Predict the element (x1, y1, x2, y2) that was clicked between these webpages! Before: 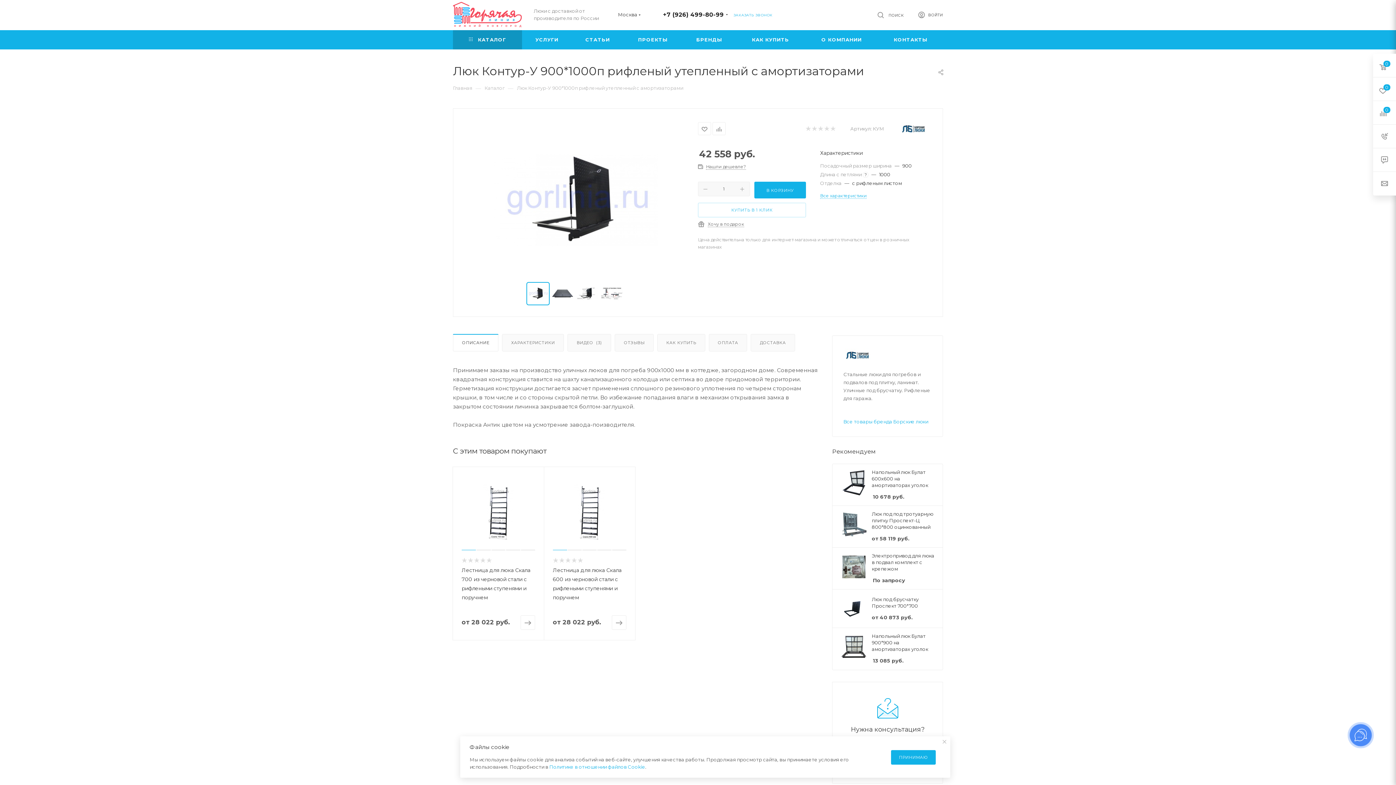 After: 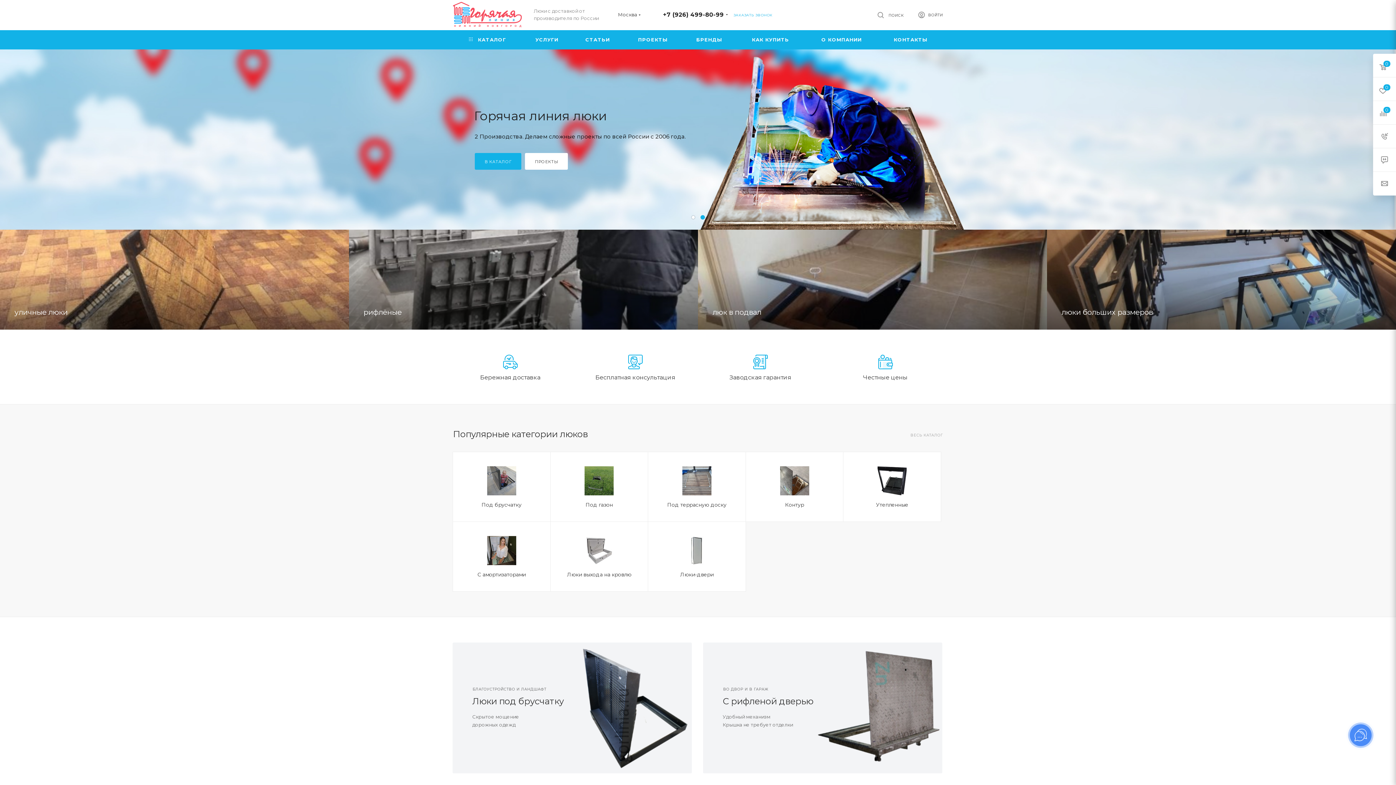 Action: label: Главная bbox: (453, 84, 472, 91)